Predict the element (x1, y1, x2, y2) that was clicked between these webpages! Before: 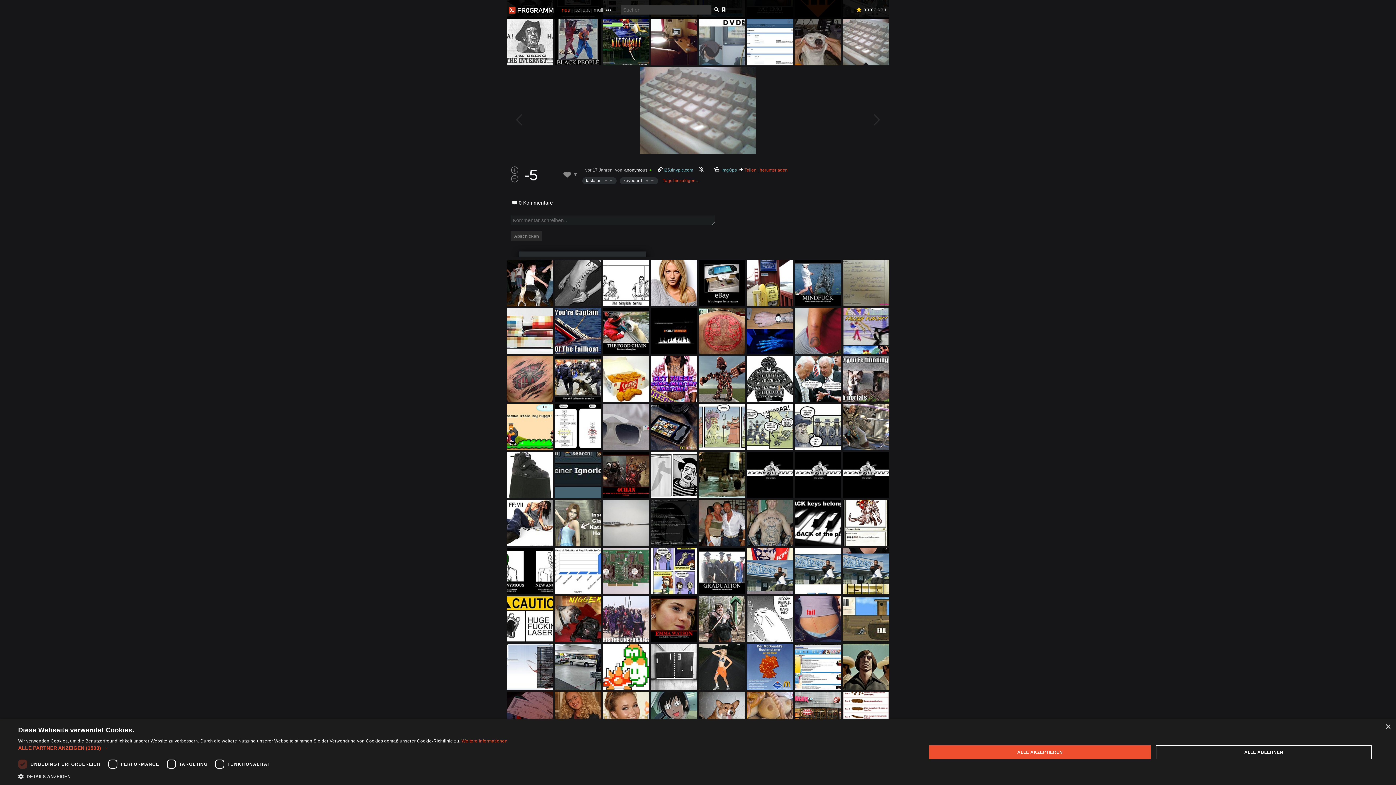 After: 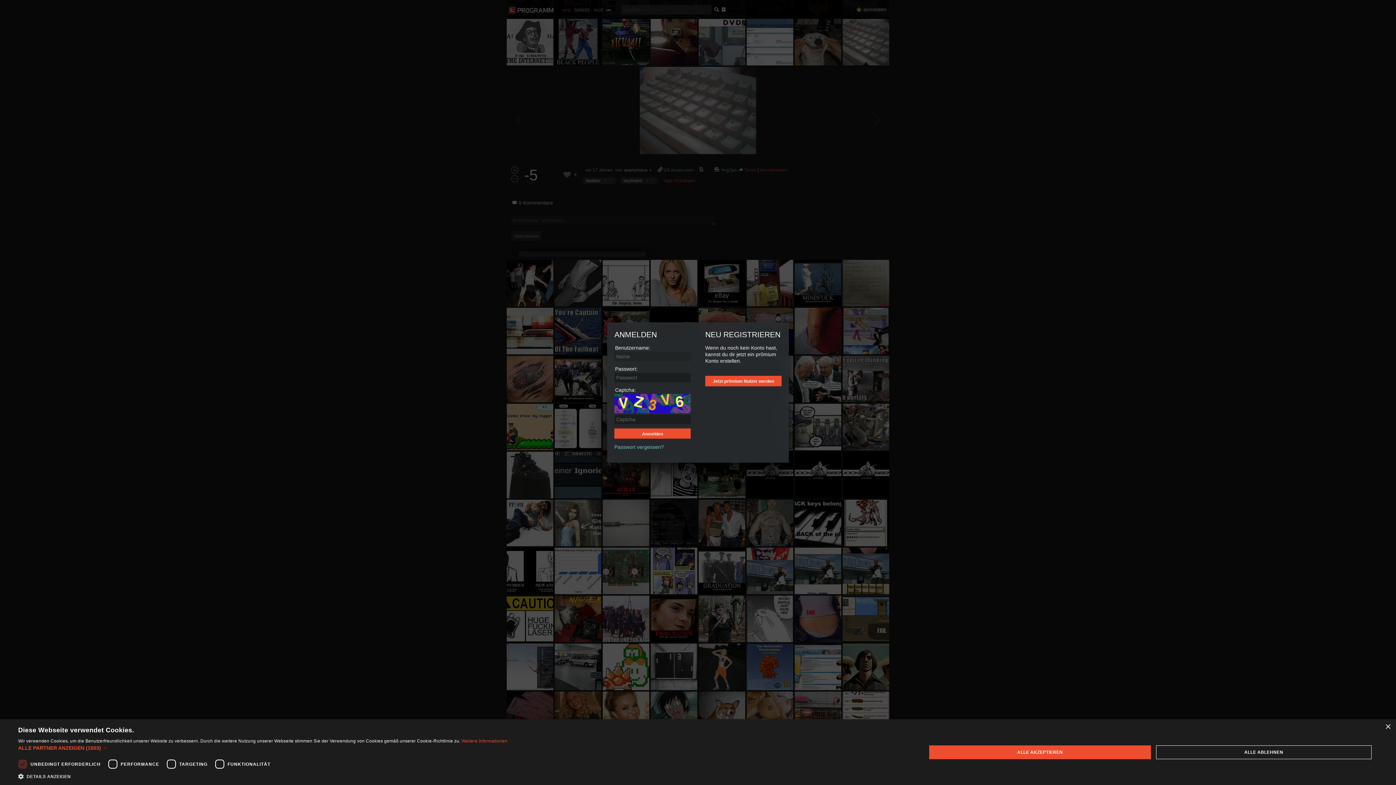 Action: label: Tags hinzufügen… bbox: (661, 178, 700, 183)